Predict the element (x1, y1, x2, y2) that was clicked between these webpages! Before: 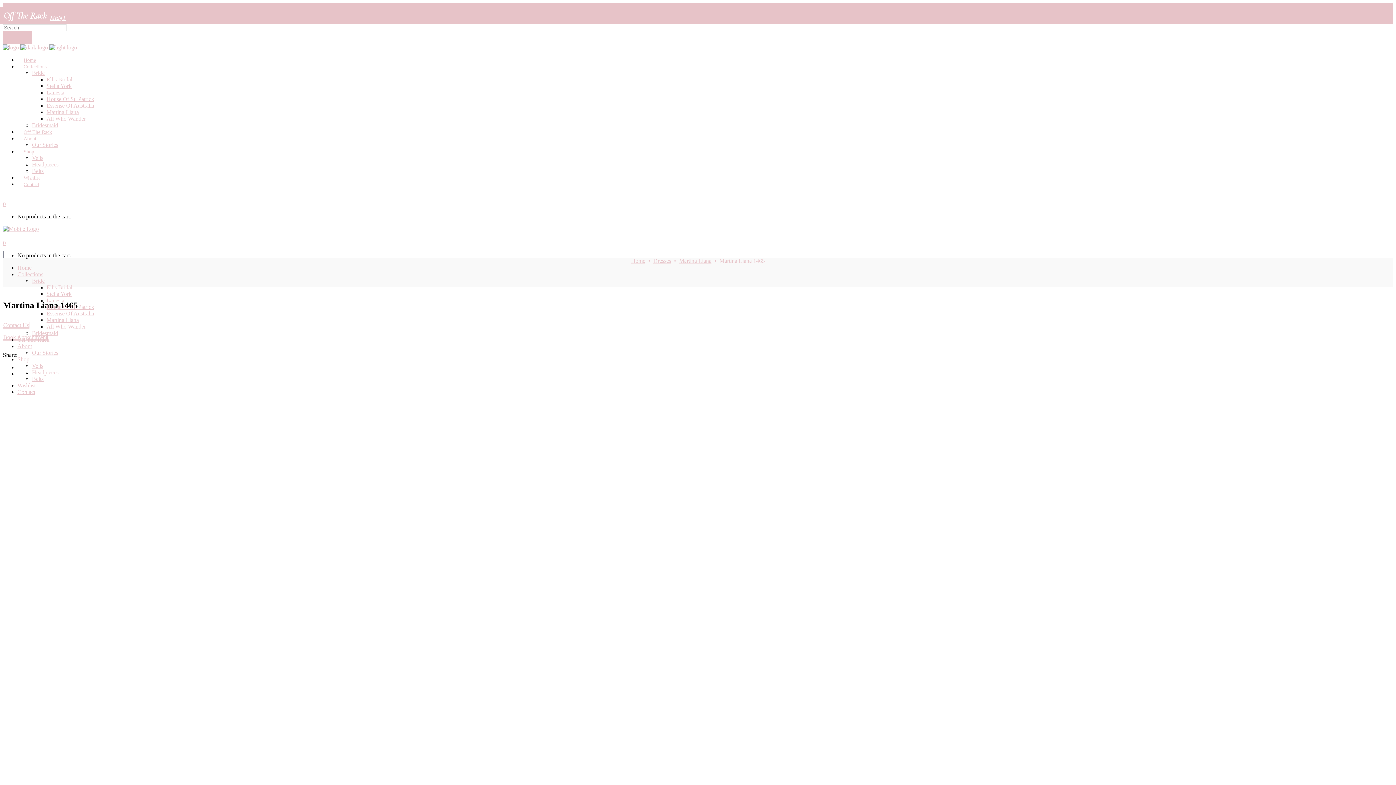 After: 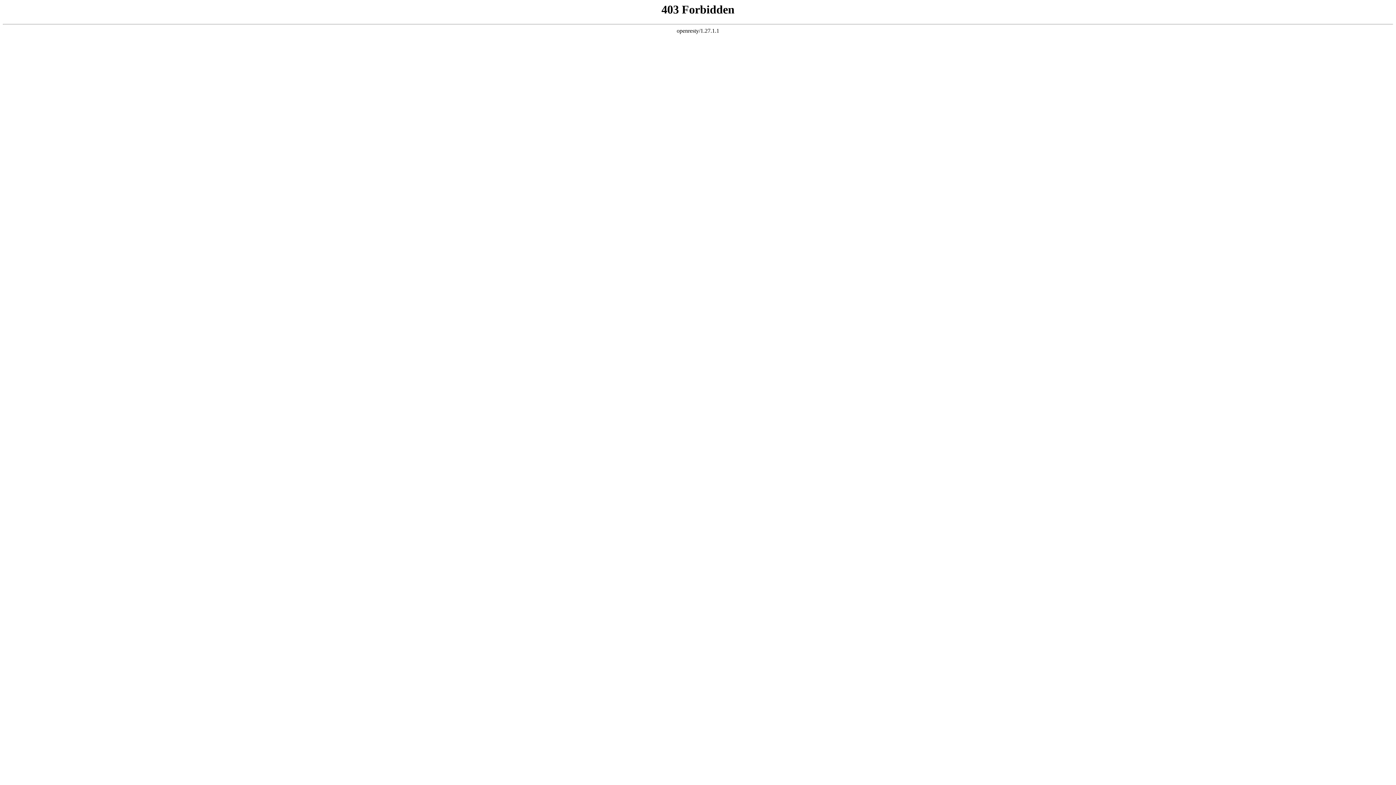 Action: label: Bride bbox: (32, 277, 44, 284)